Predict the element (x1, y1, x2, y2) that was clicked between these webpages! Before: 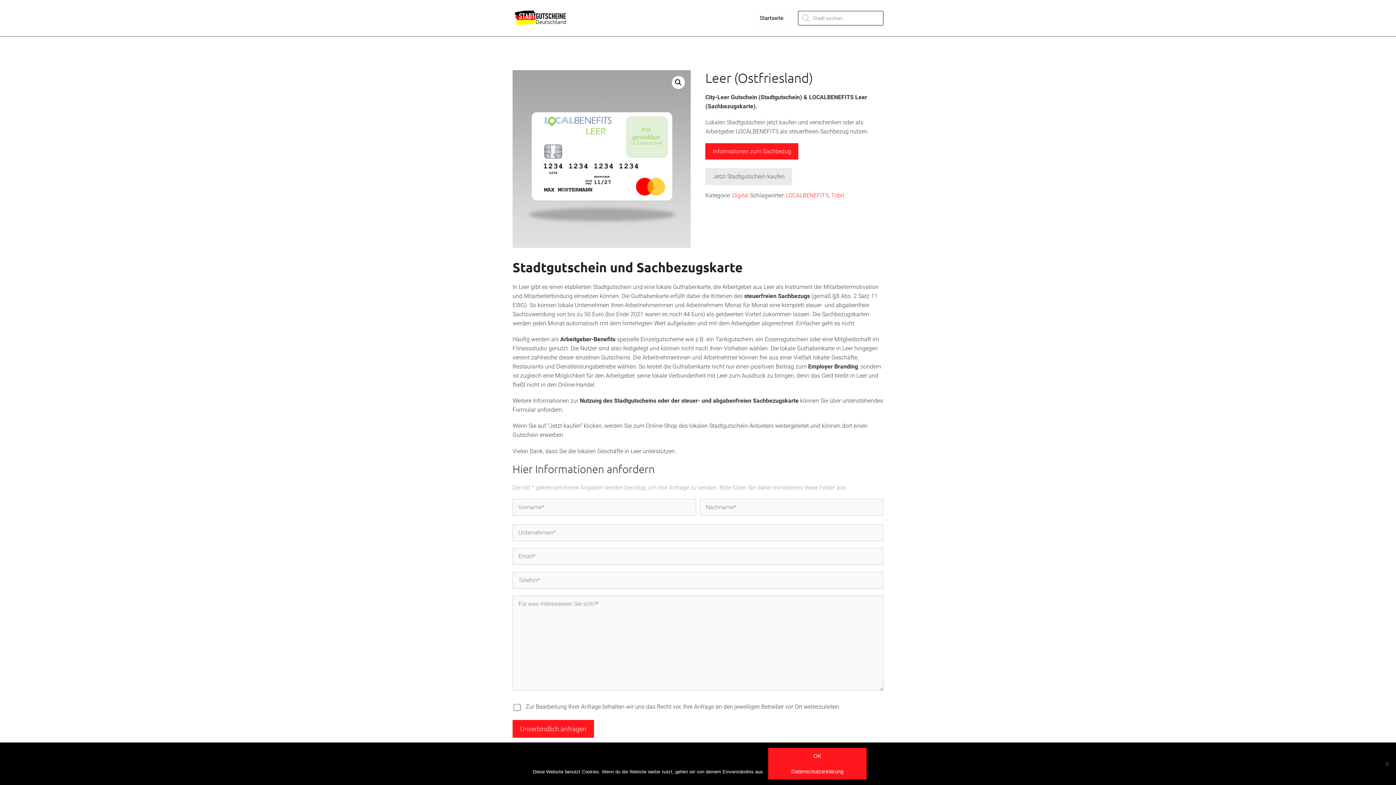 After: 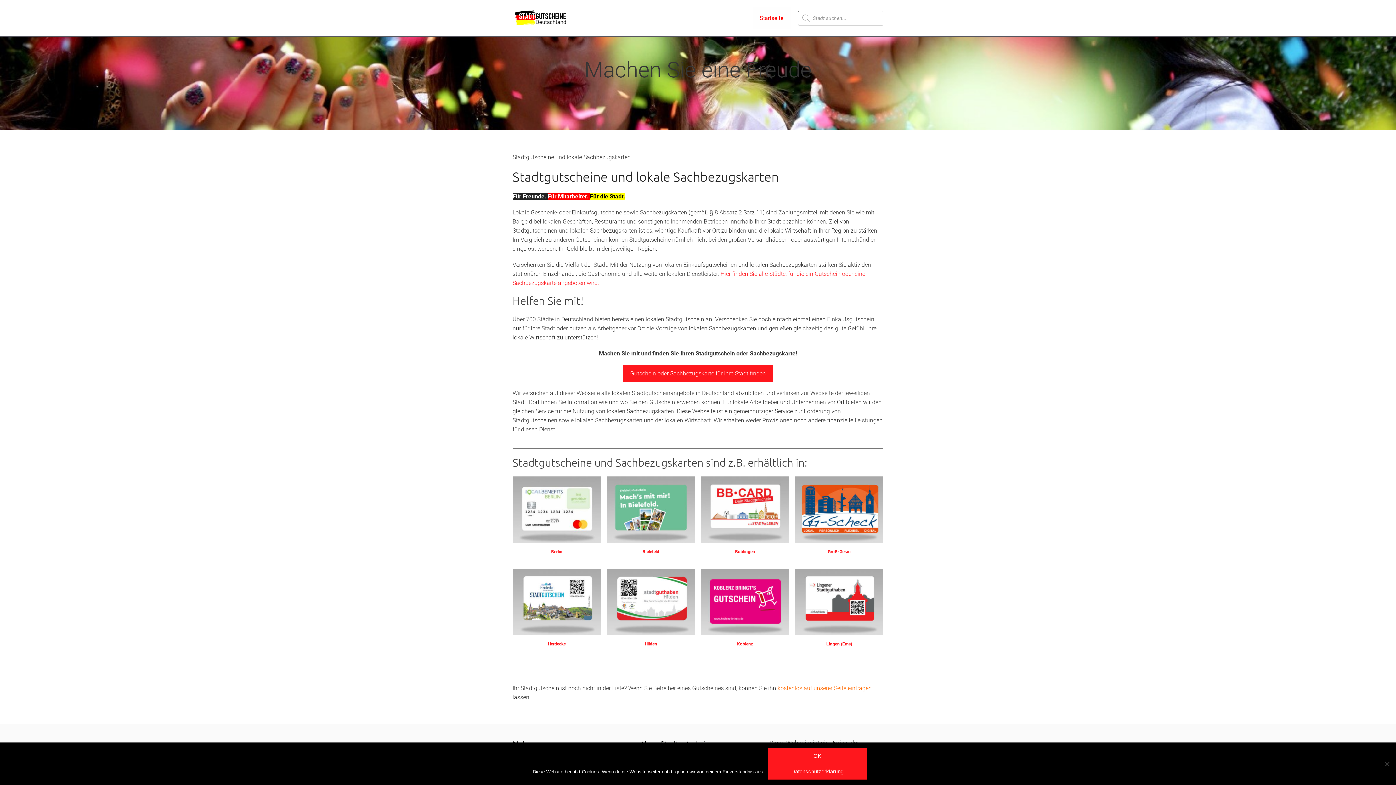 Action: label: Startseite bbox: (752, 7, 790, 29)